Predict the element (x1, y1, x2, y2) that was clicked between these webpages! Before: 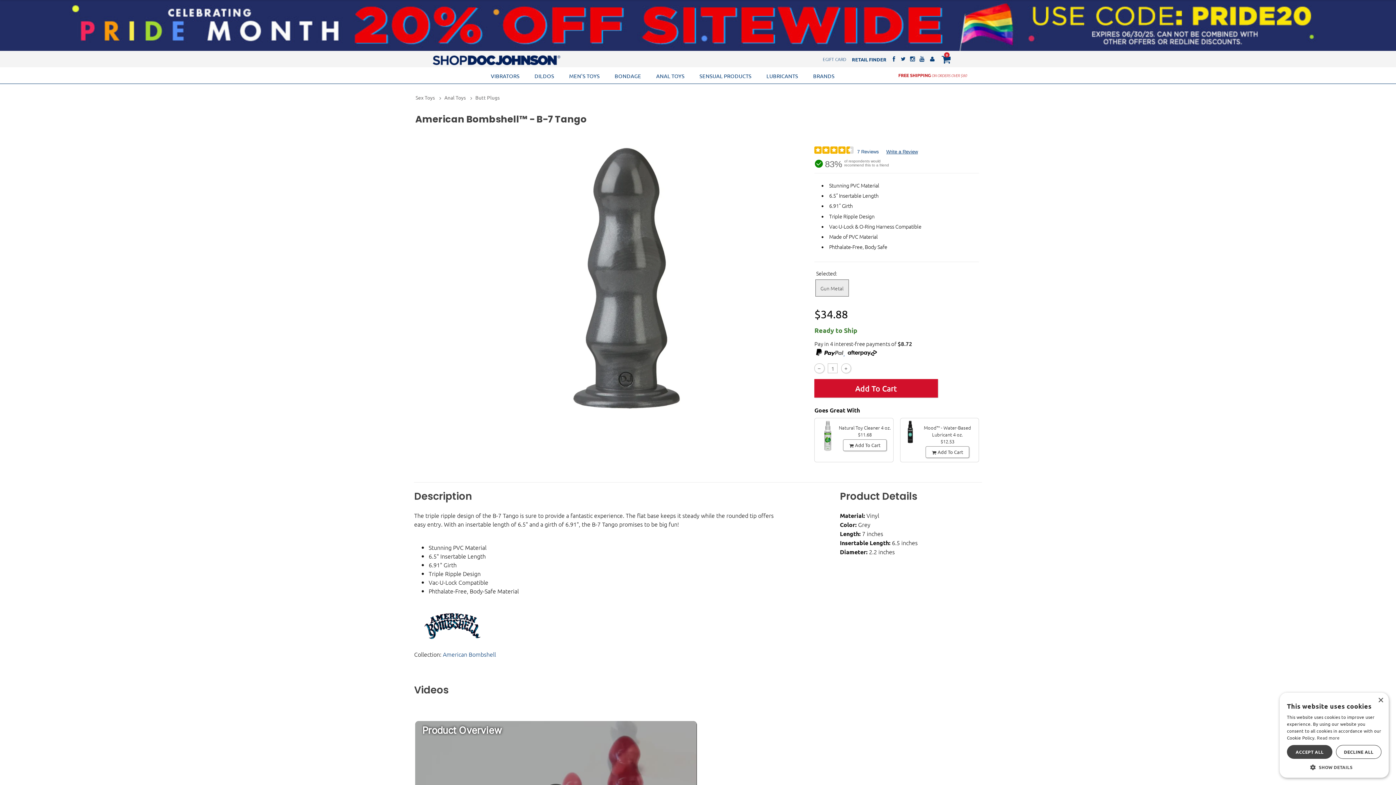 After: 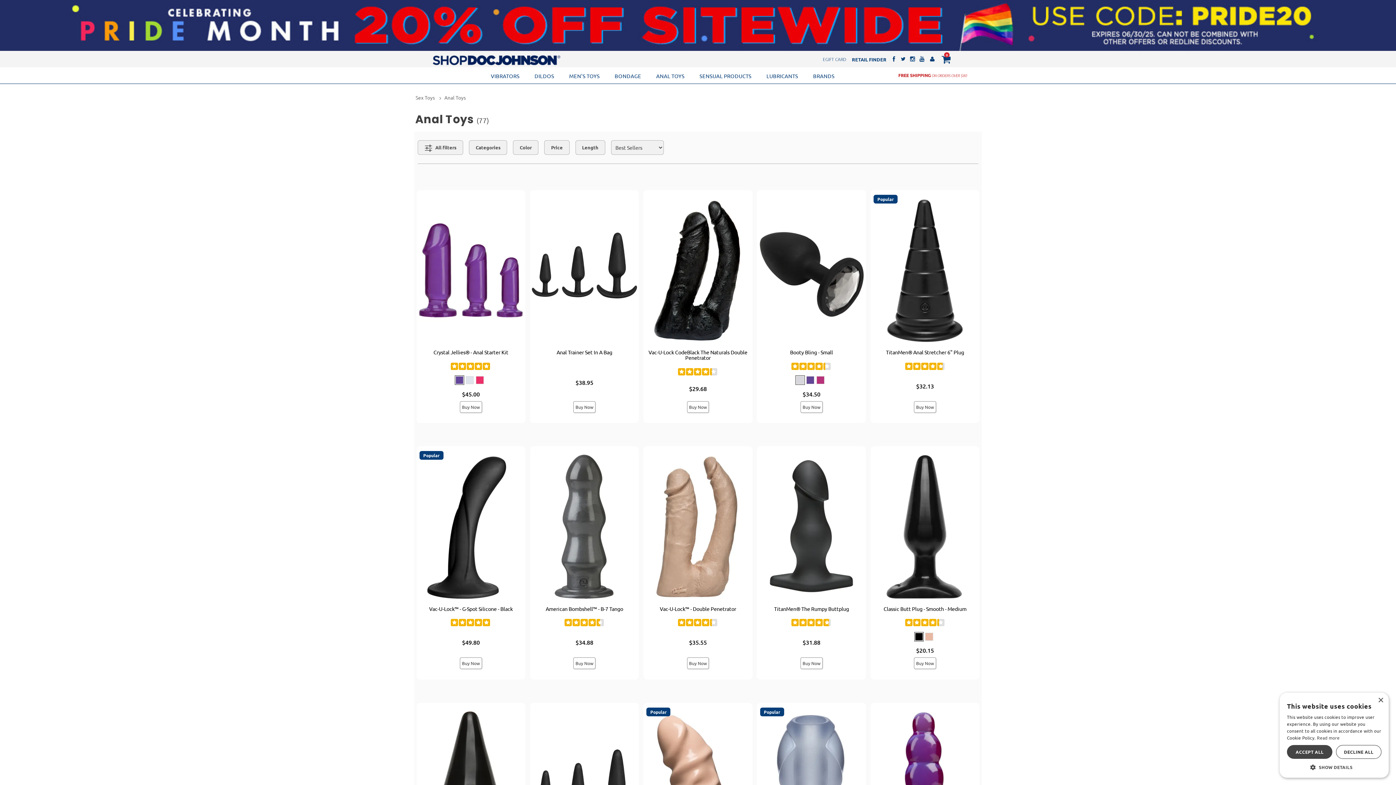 Action: bbox: (656, 73, 684, 78) label: ANAL TOYS